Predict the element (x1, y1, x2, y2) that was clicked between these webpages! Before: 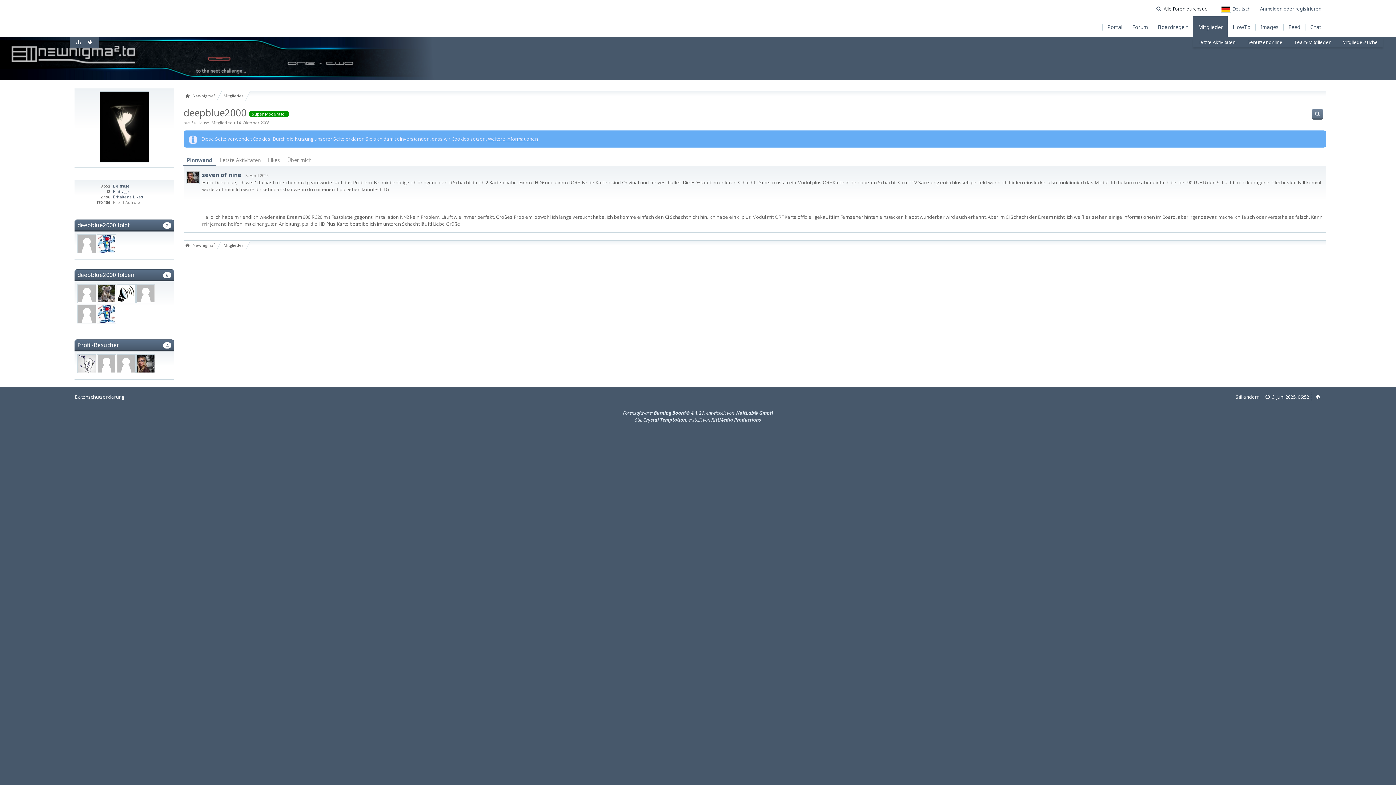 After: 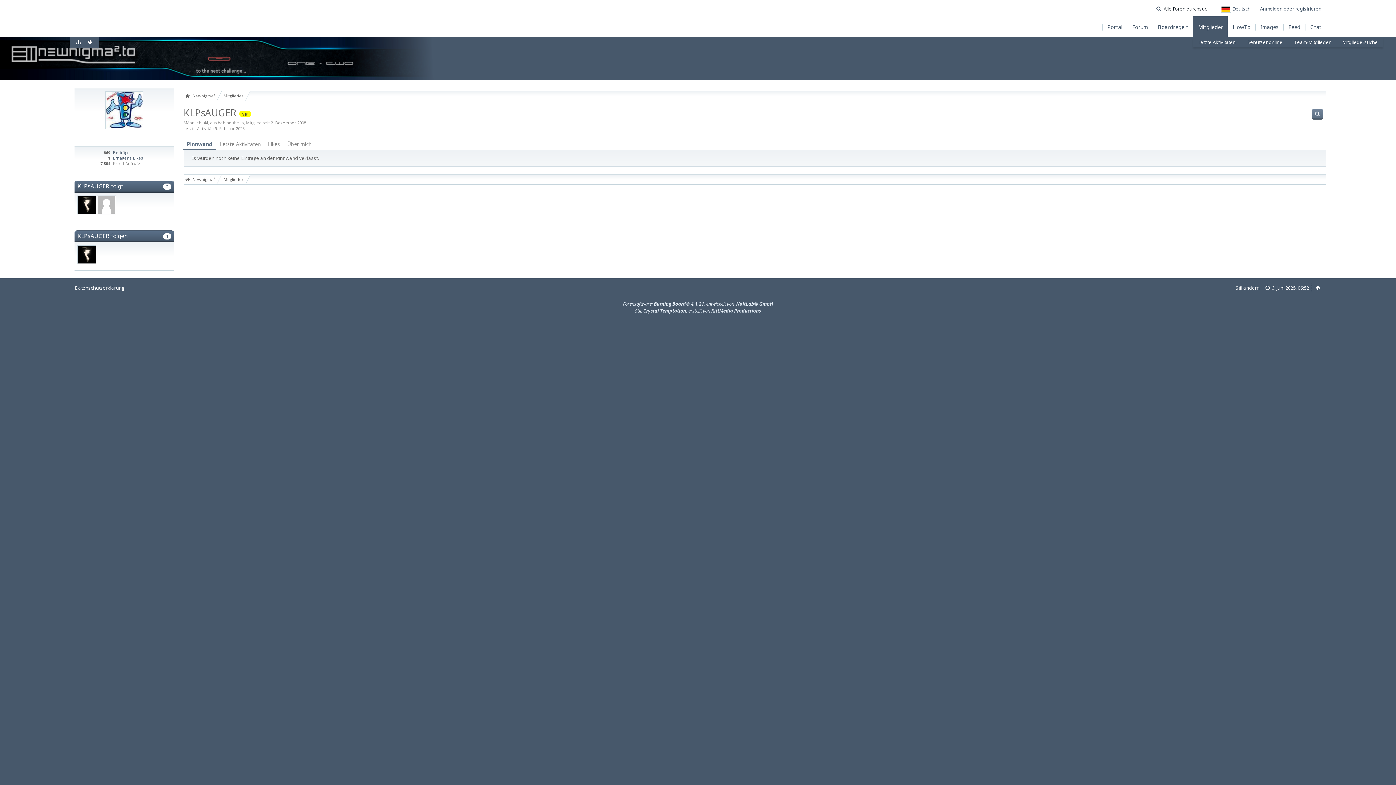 Action: bbox: (97, 304, 116, 323)